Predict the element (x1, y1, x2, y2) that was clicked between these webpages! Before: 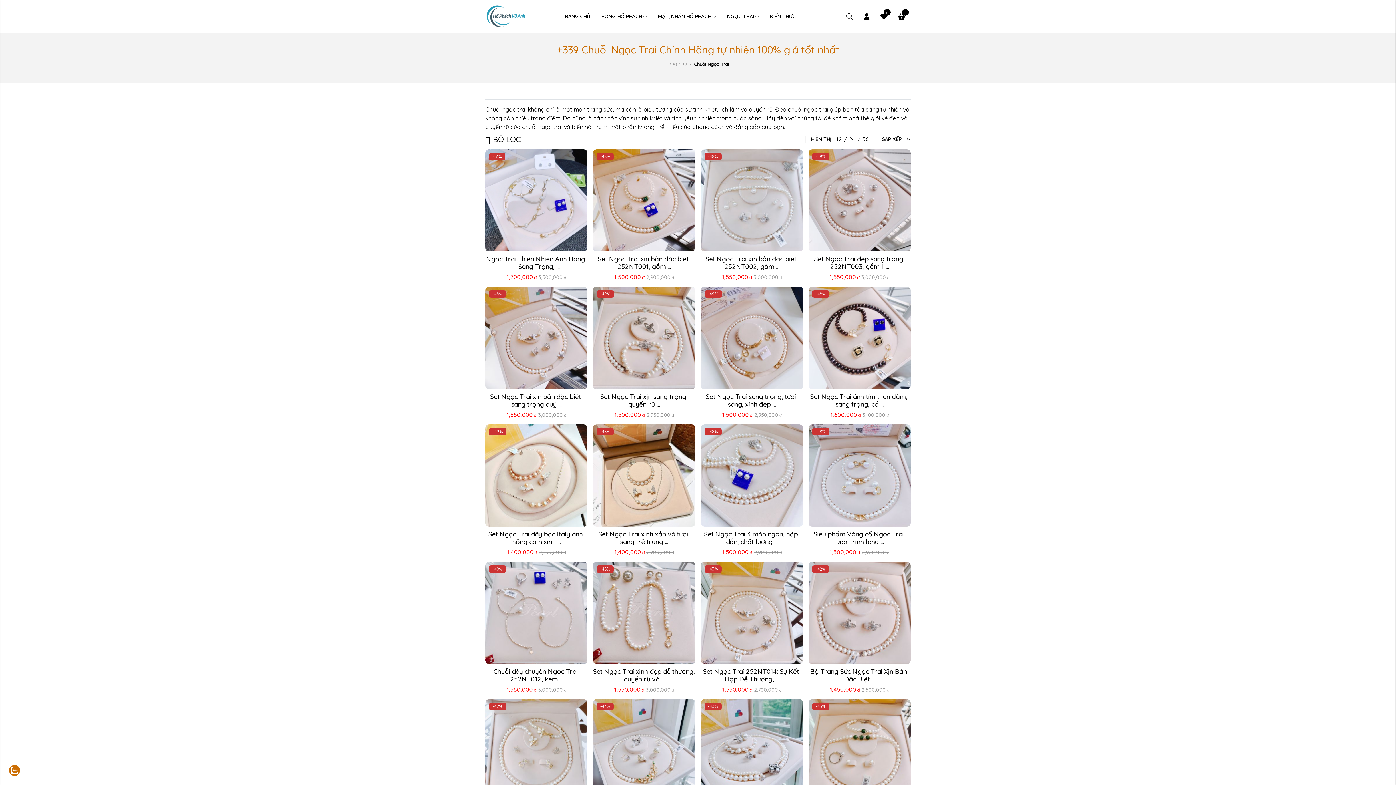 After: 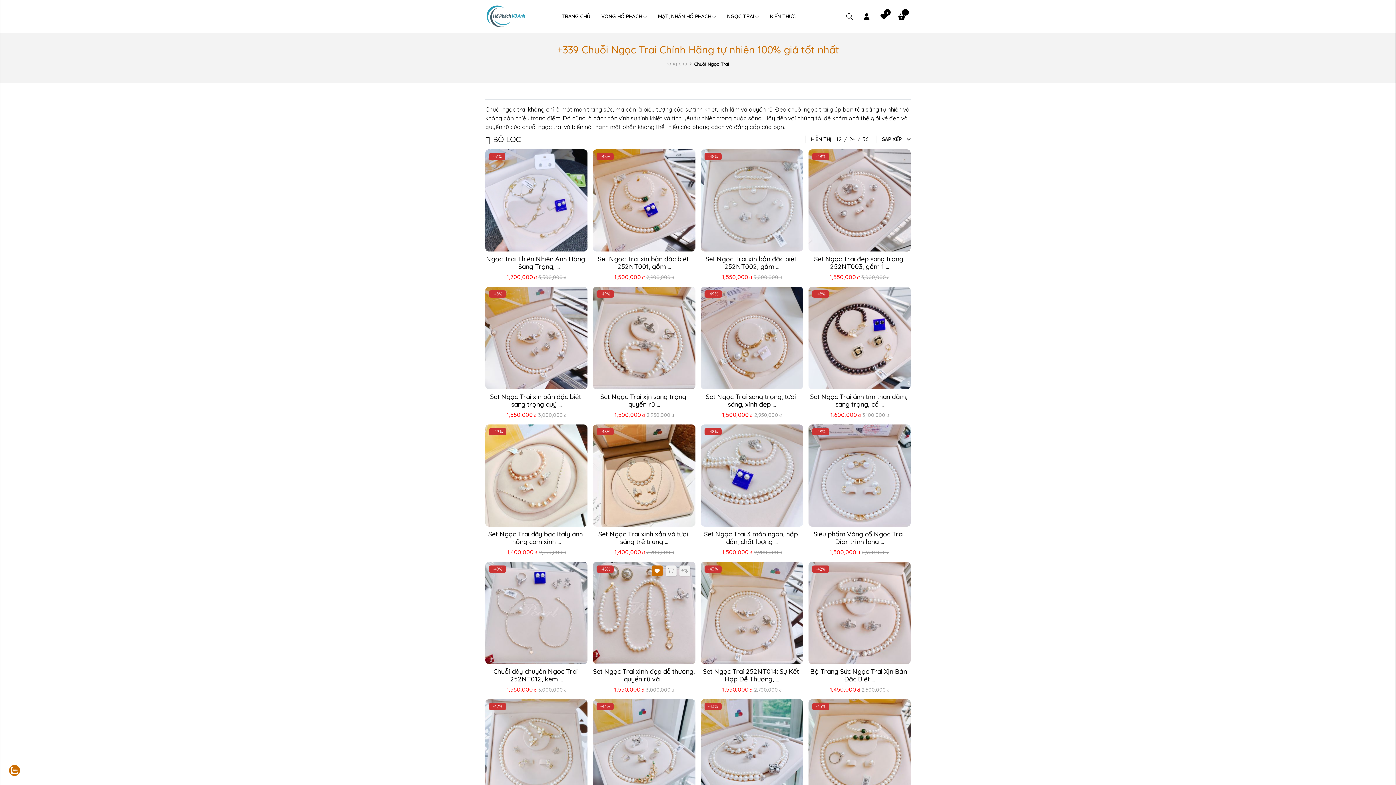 Action: bbox: (651, 565, 662, 576)